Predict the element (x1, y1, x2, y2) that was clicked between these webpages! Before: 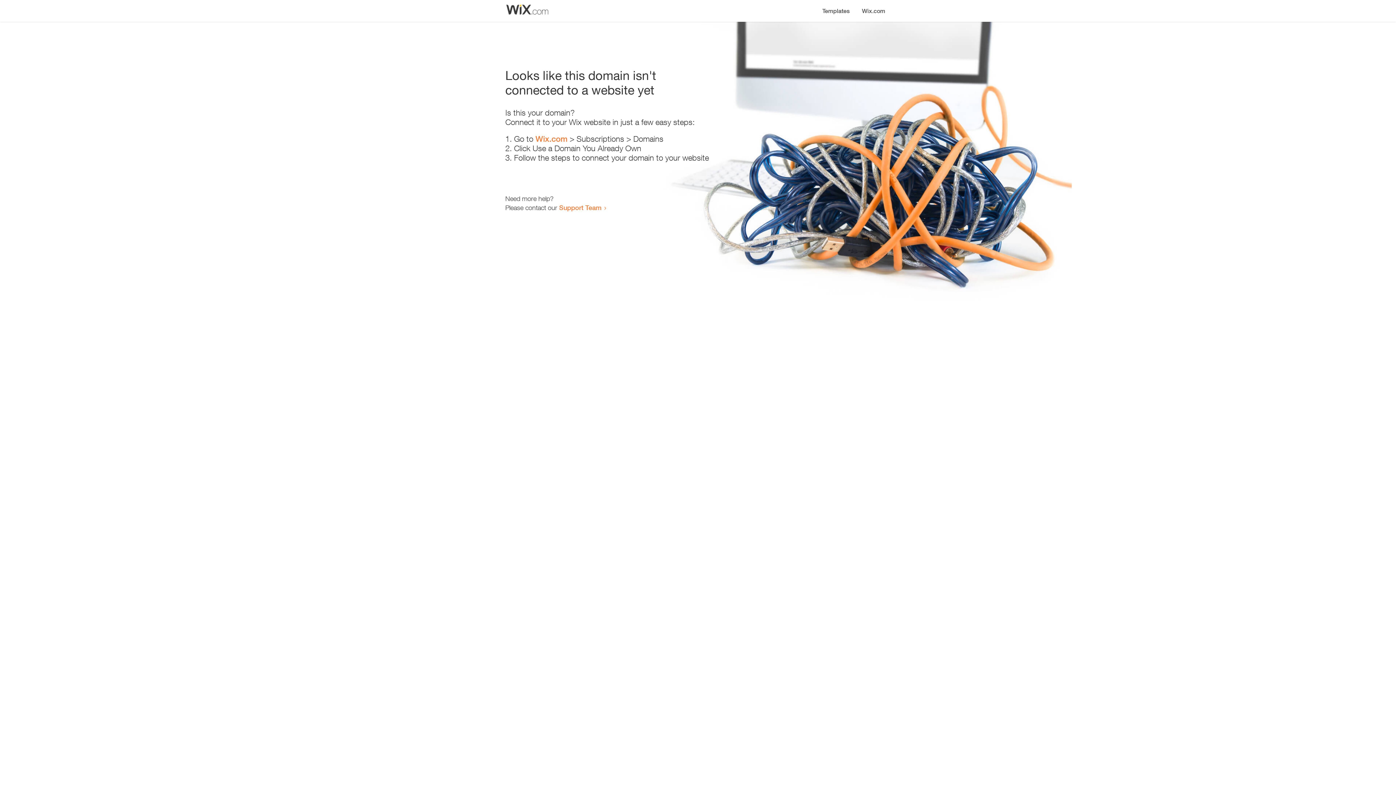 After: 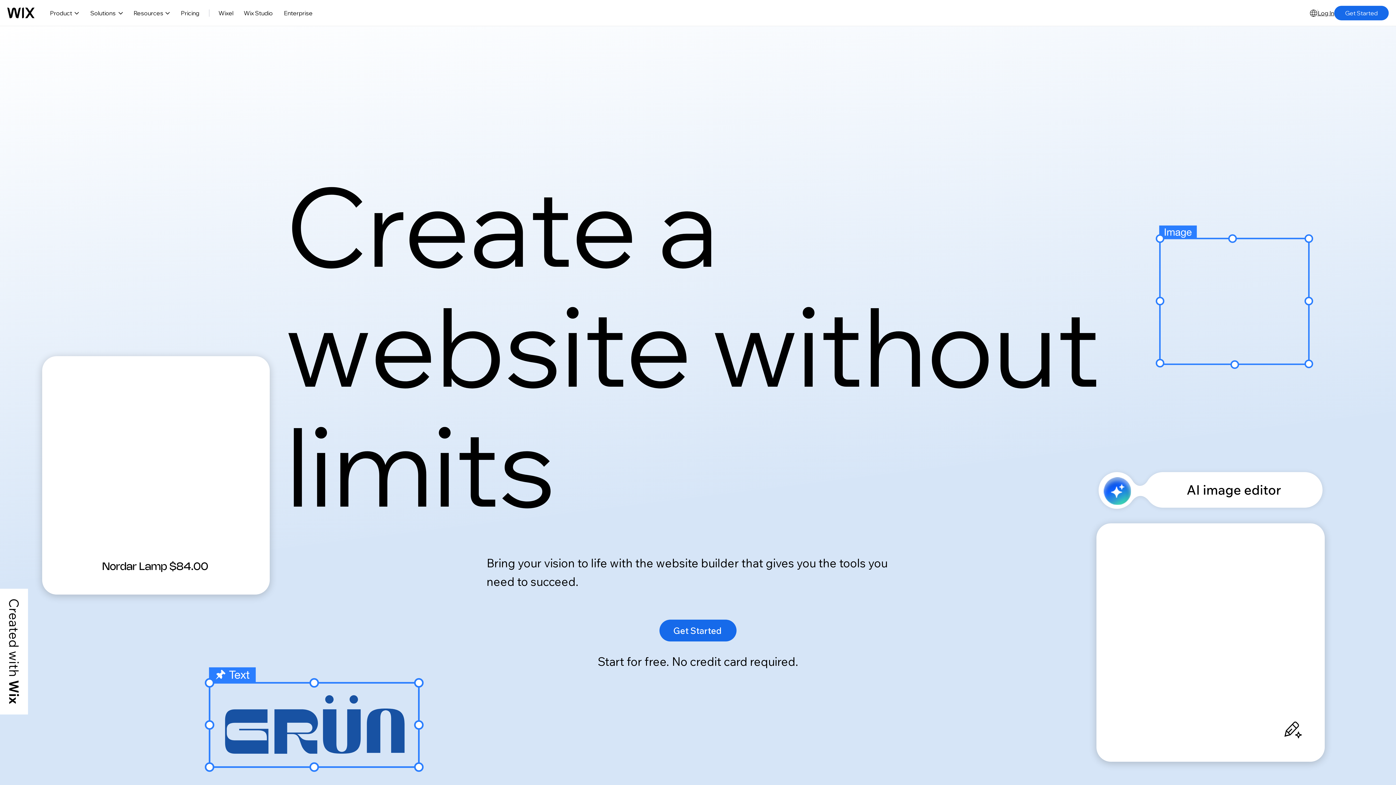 Action: bbox: (856, 0, 890, 14) label: Wix.com